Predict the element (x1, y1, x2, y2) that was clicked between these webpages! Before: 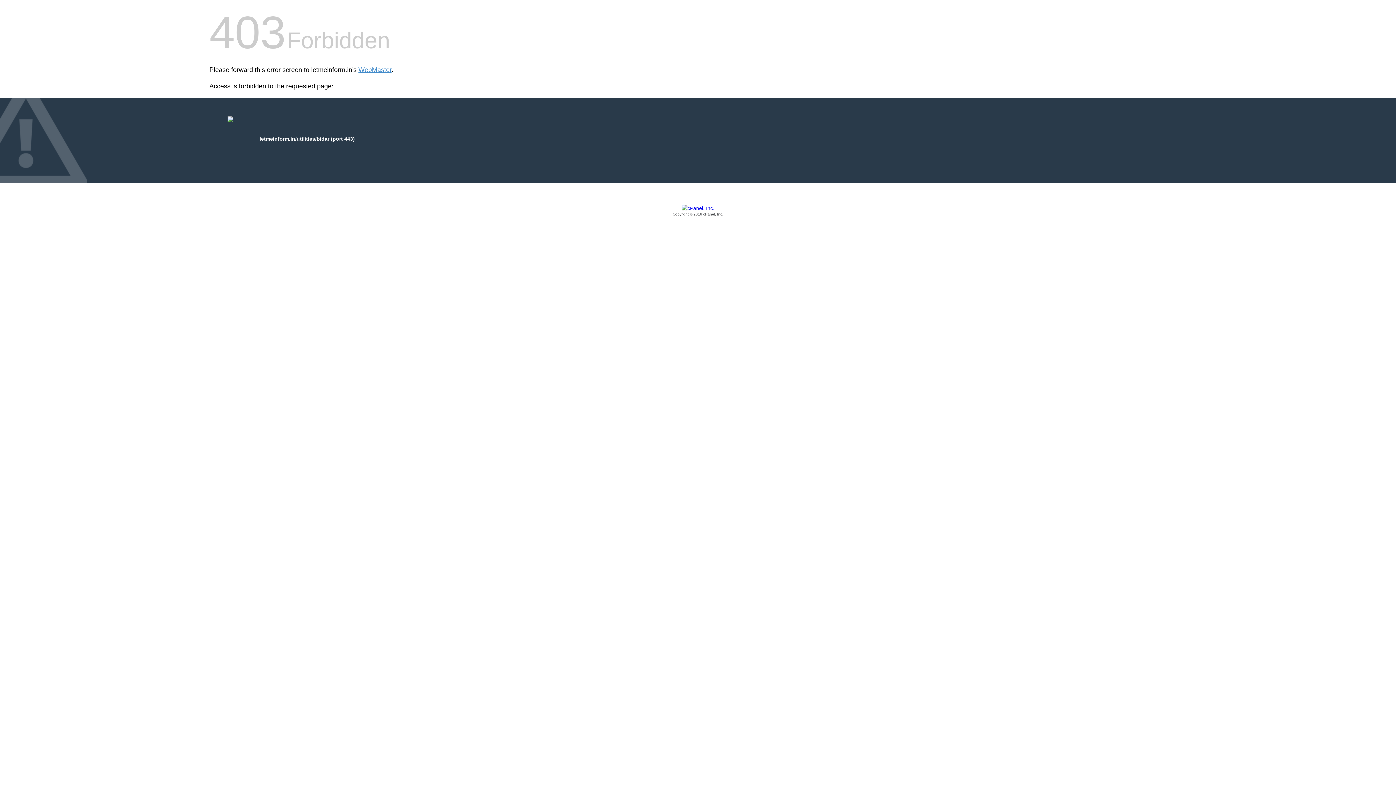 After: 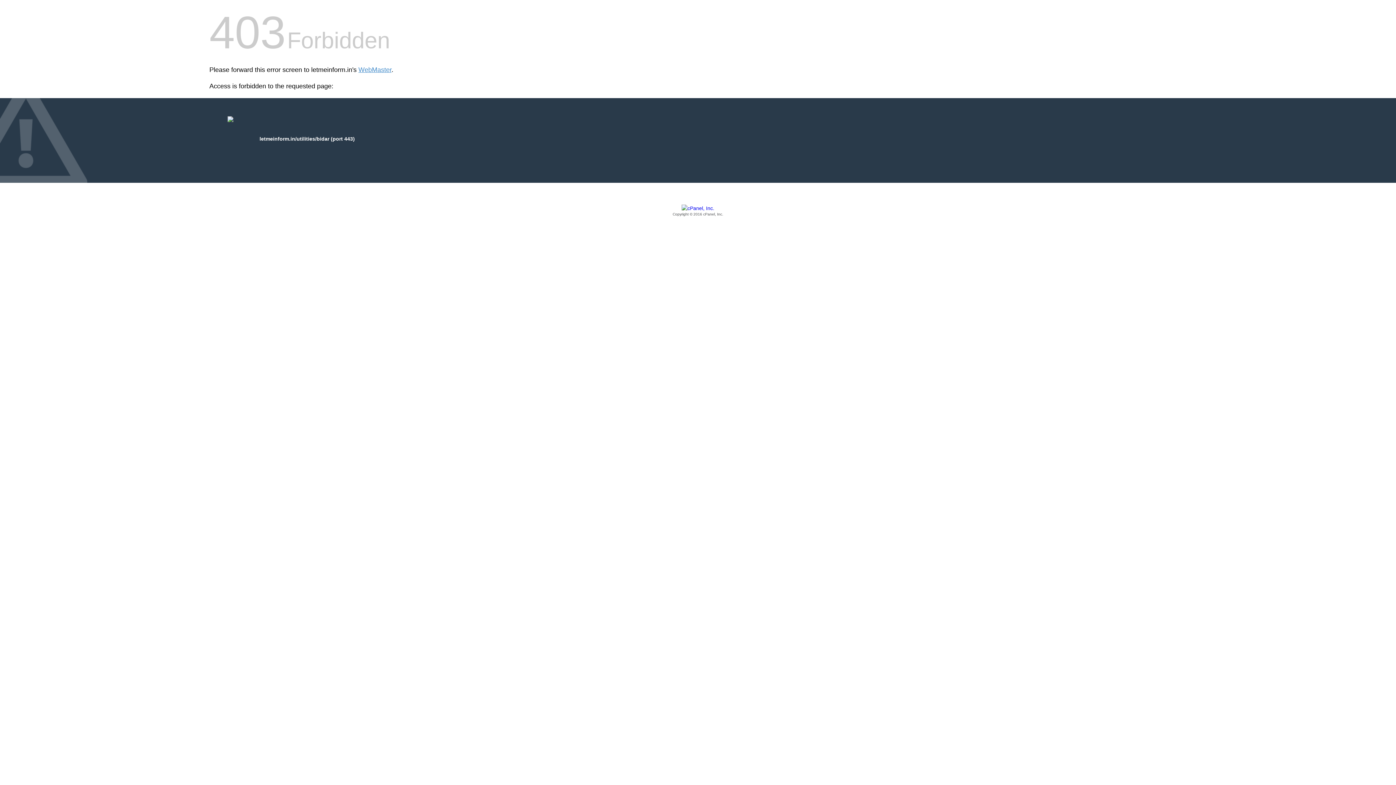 Action: label: Copyright © 2016 cPanel, Inc. bbox: (209, 205, 1186, 217)